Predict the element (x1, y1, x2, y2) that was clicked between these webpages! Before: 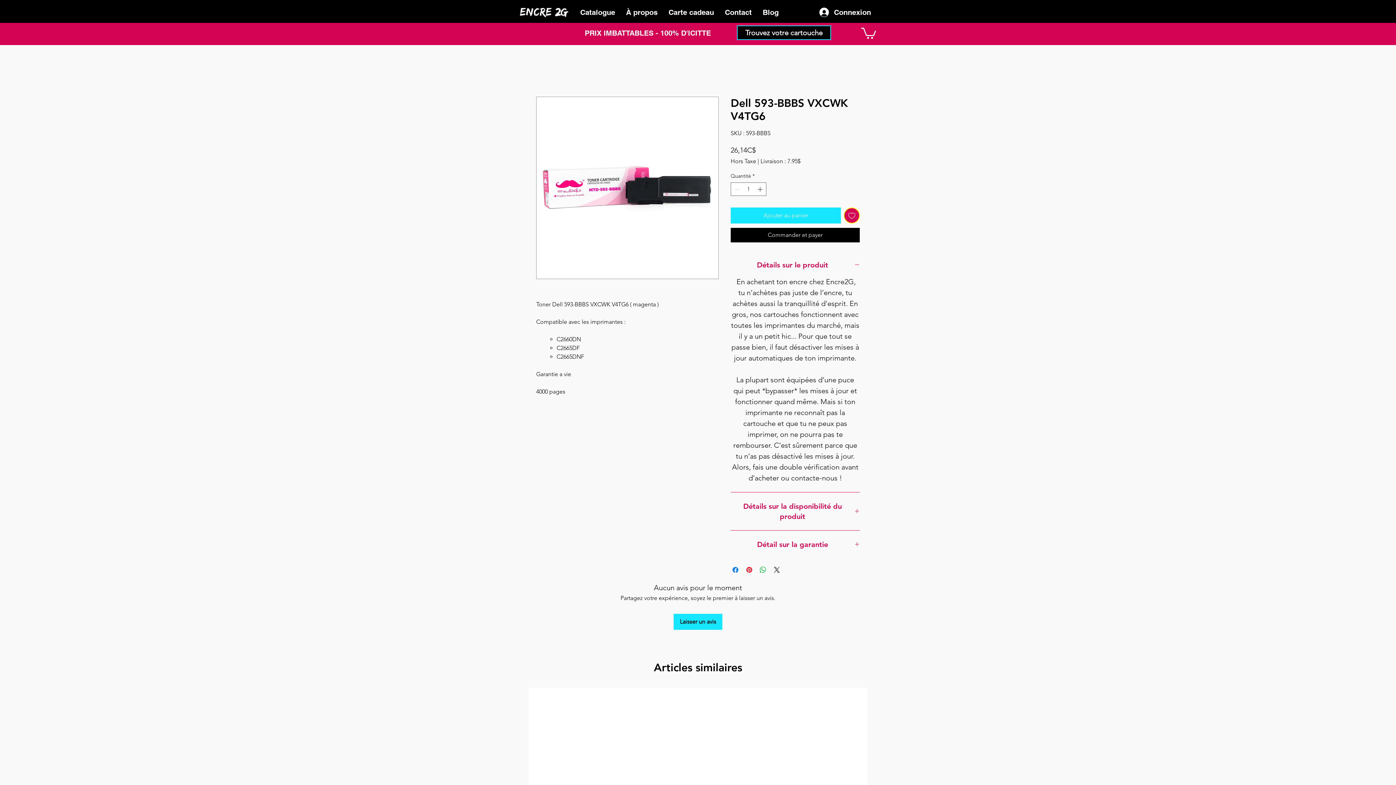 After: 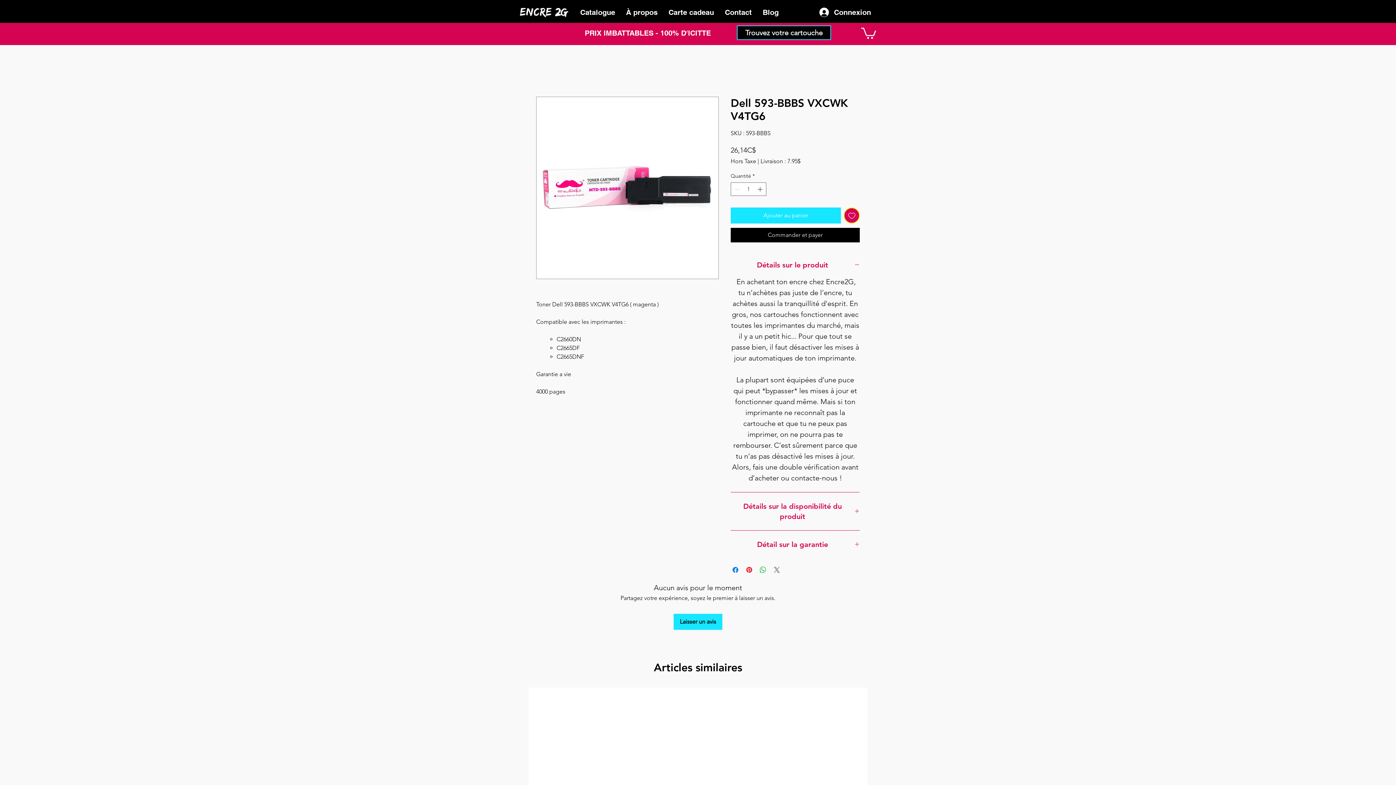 Action: label: Share on X bbox: (772, 565, 781, 574)